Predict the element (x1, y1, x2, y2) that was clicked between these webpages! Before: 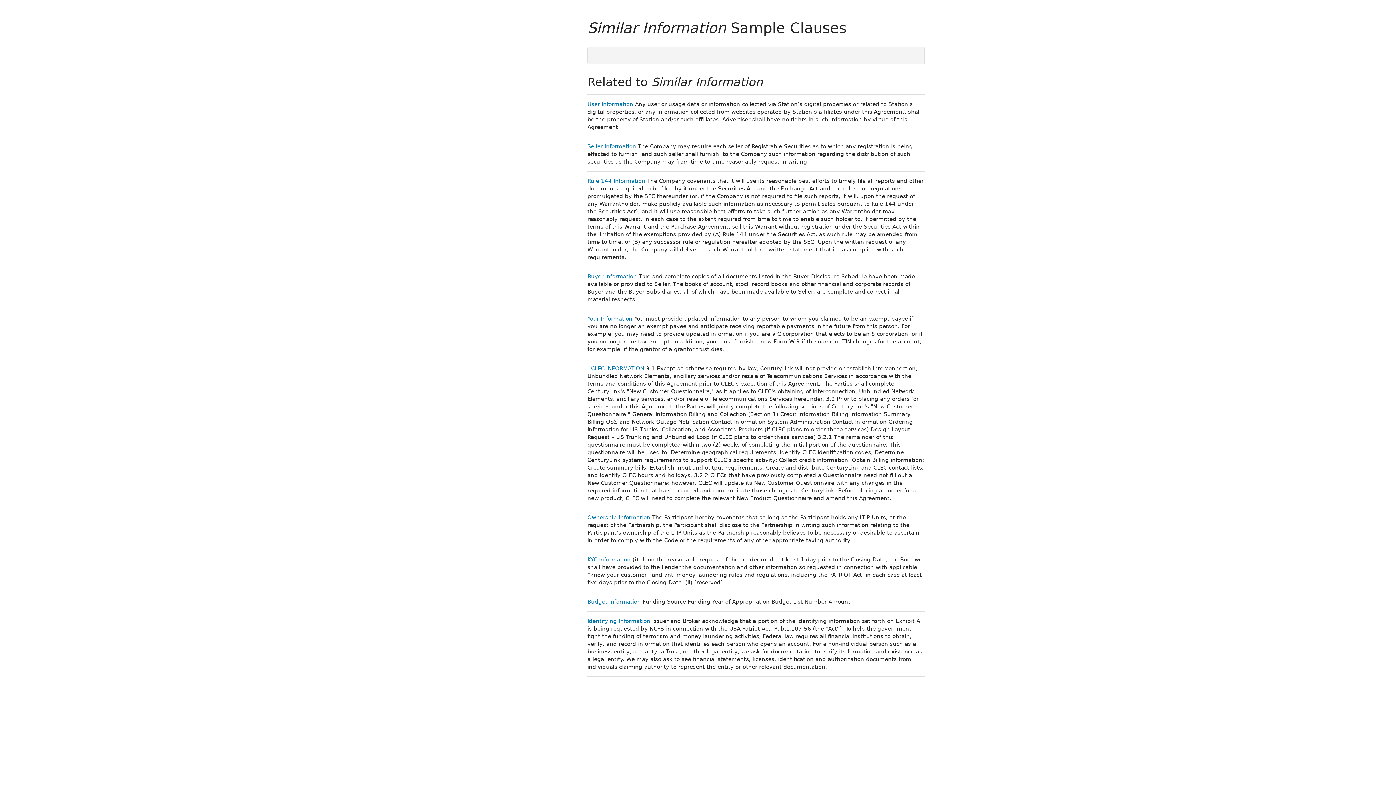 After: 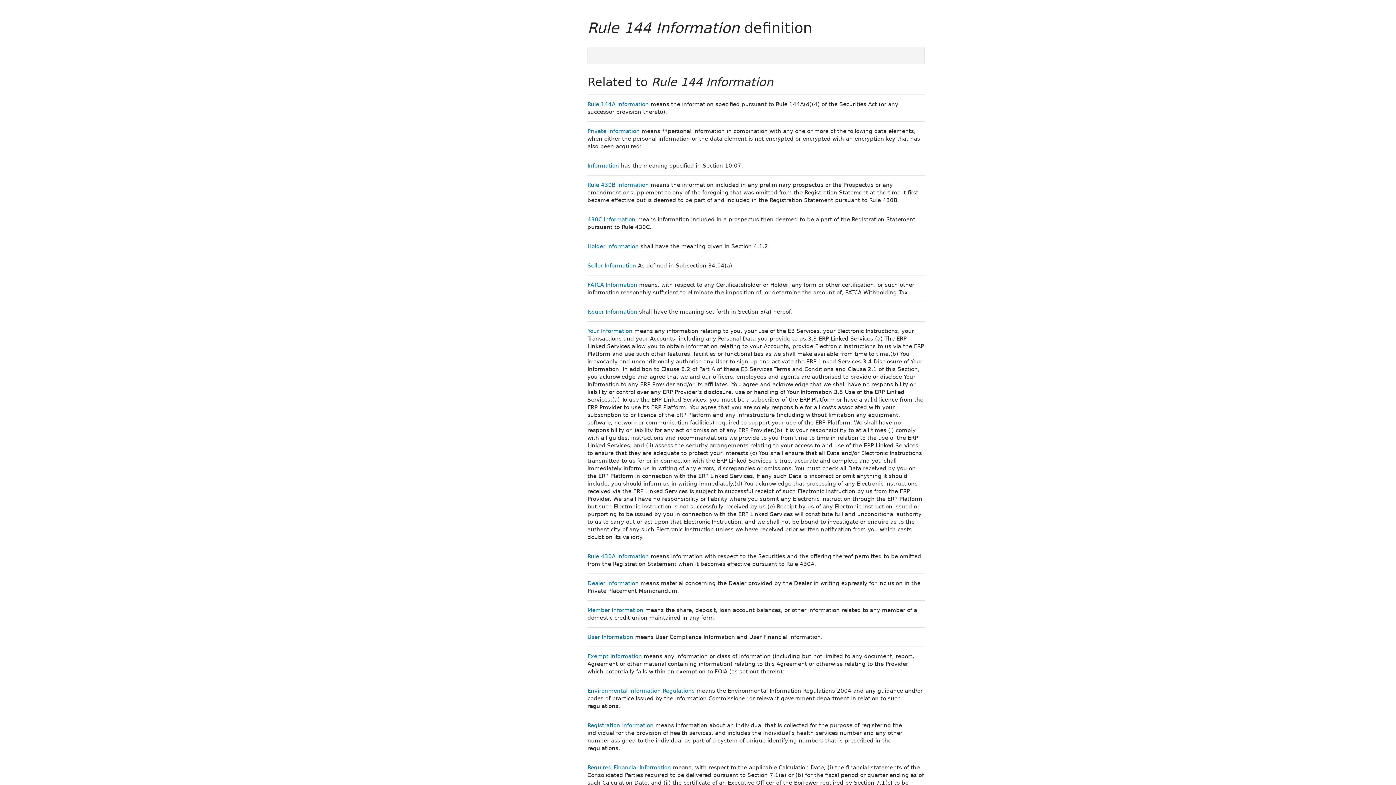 Action: bbox: (587, 177, 645, 184) label: Rule 144 Information